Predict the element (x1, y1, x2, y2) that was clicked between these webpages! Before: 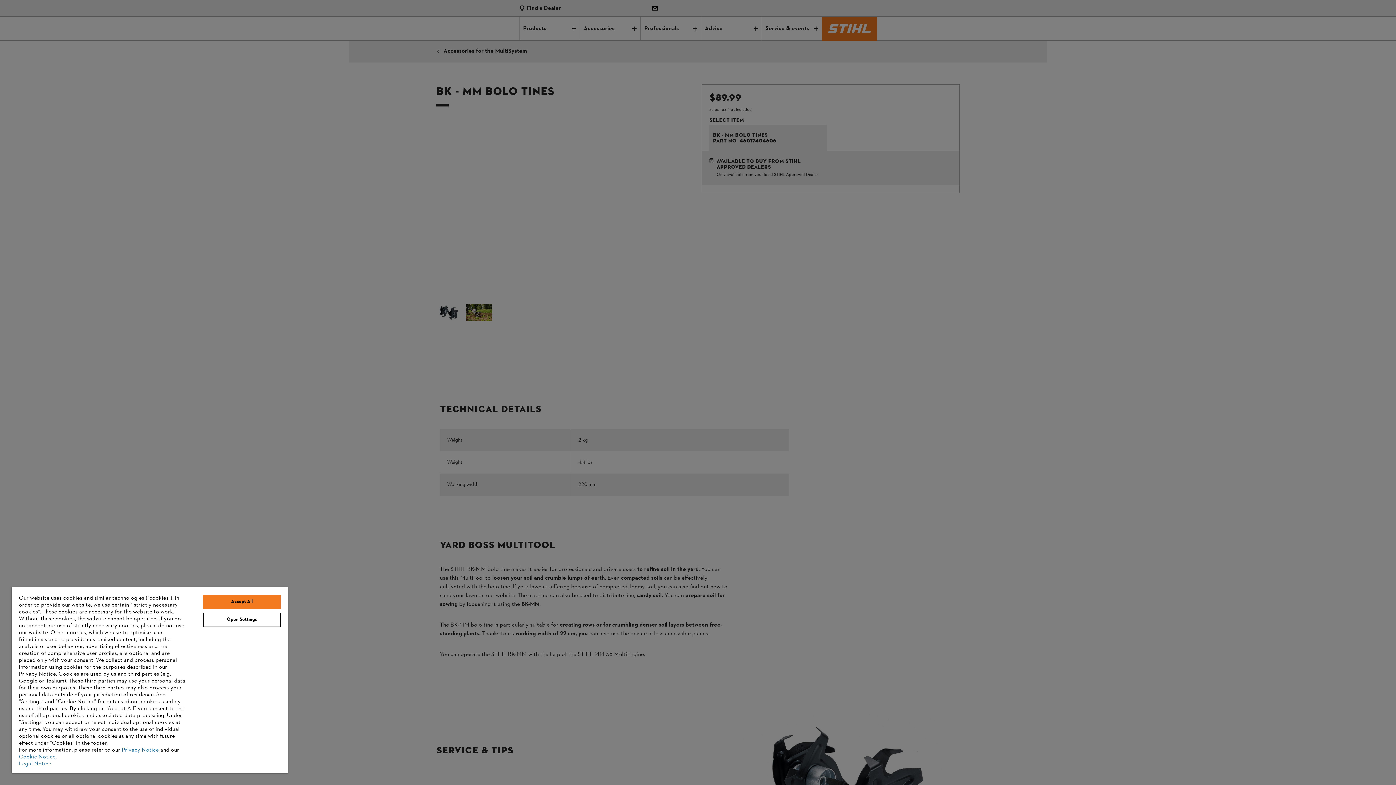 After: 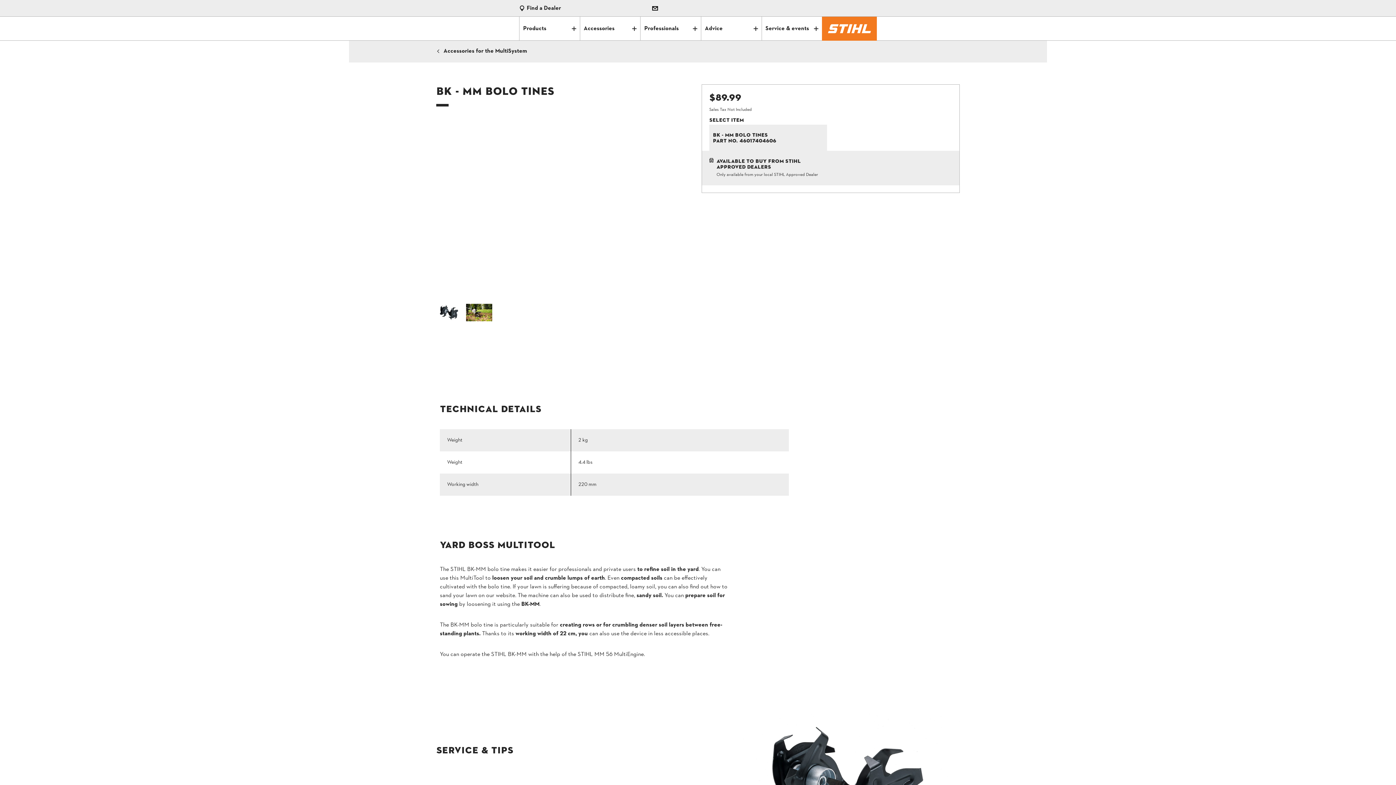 Action: label: Accept All bbox: (203, 595, 280, 609)